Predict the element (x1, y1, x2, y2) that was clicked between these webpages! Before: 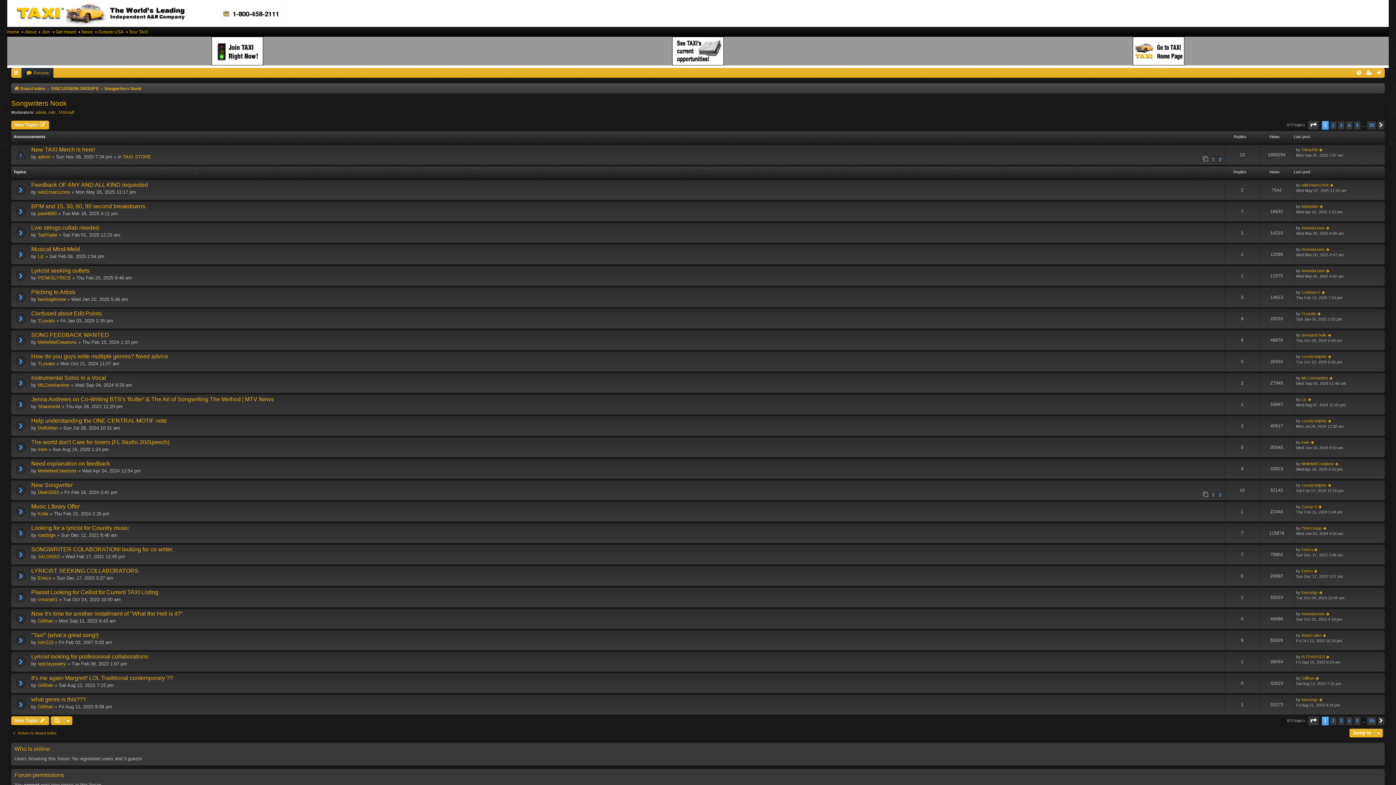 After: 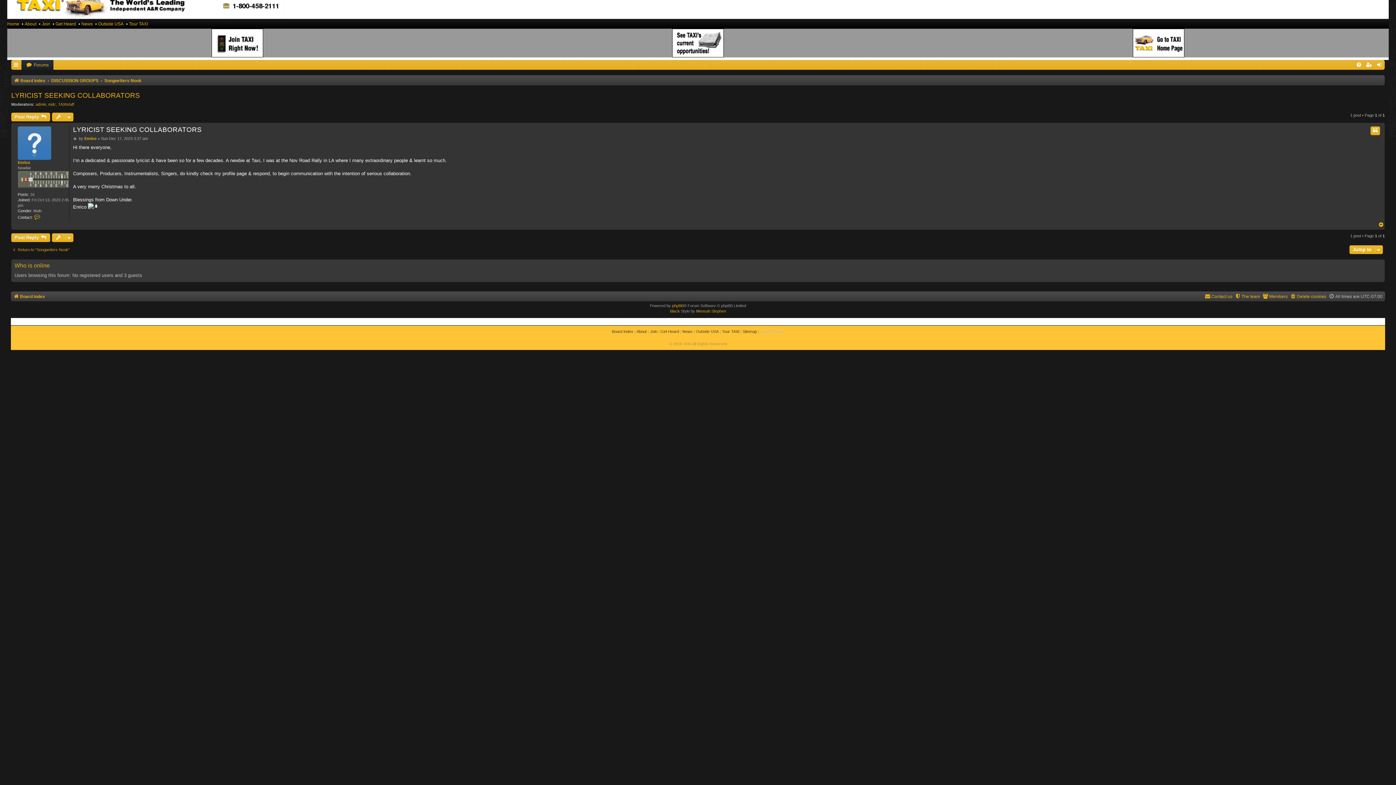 Action: bbox: (1314, 568, 1318, 574)